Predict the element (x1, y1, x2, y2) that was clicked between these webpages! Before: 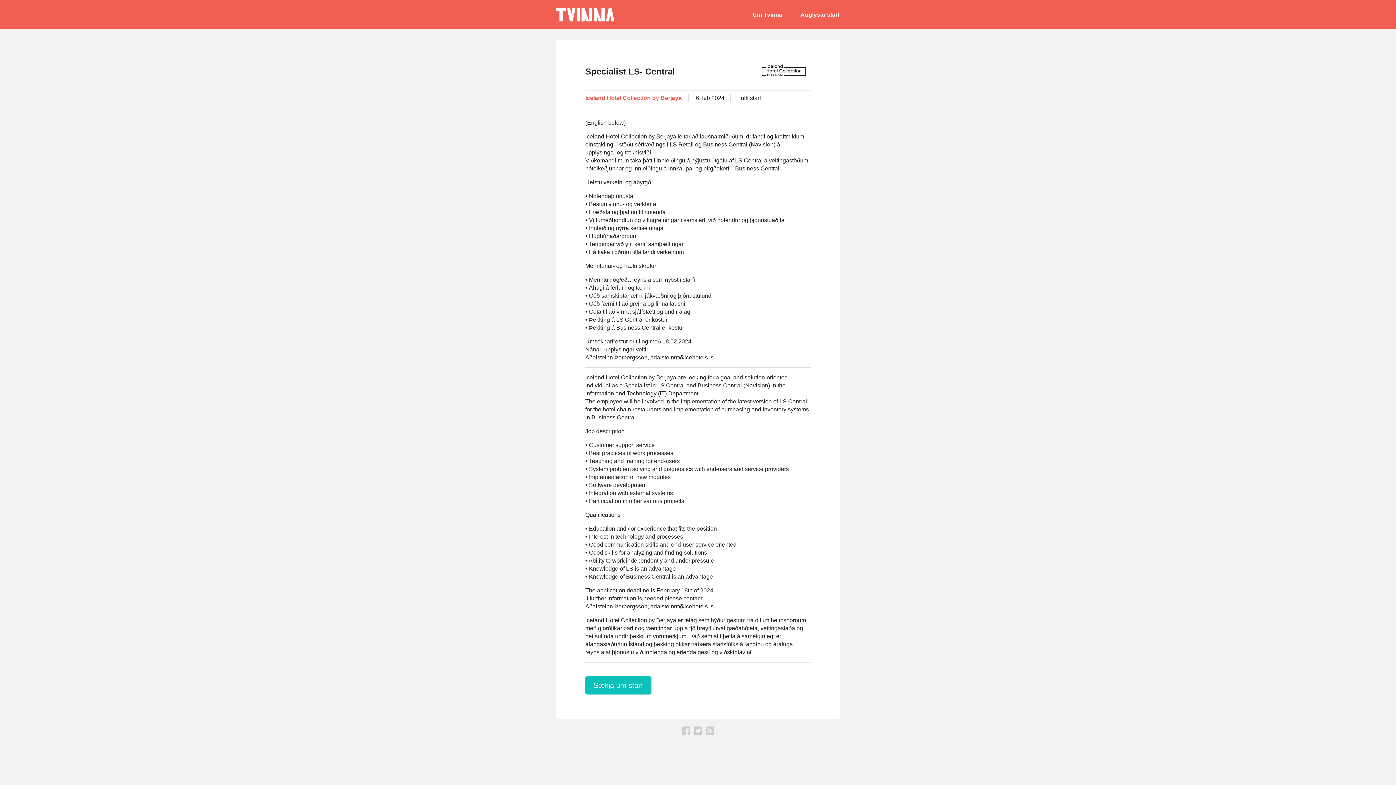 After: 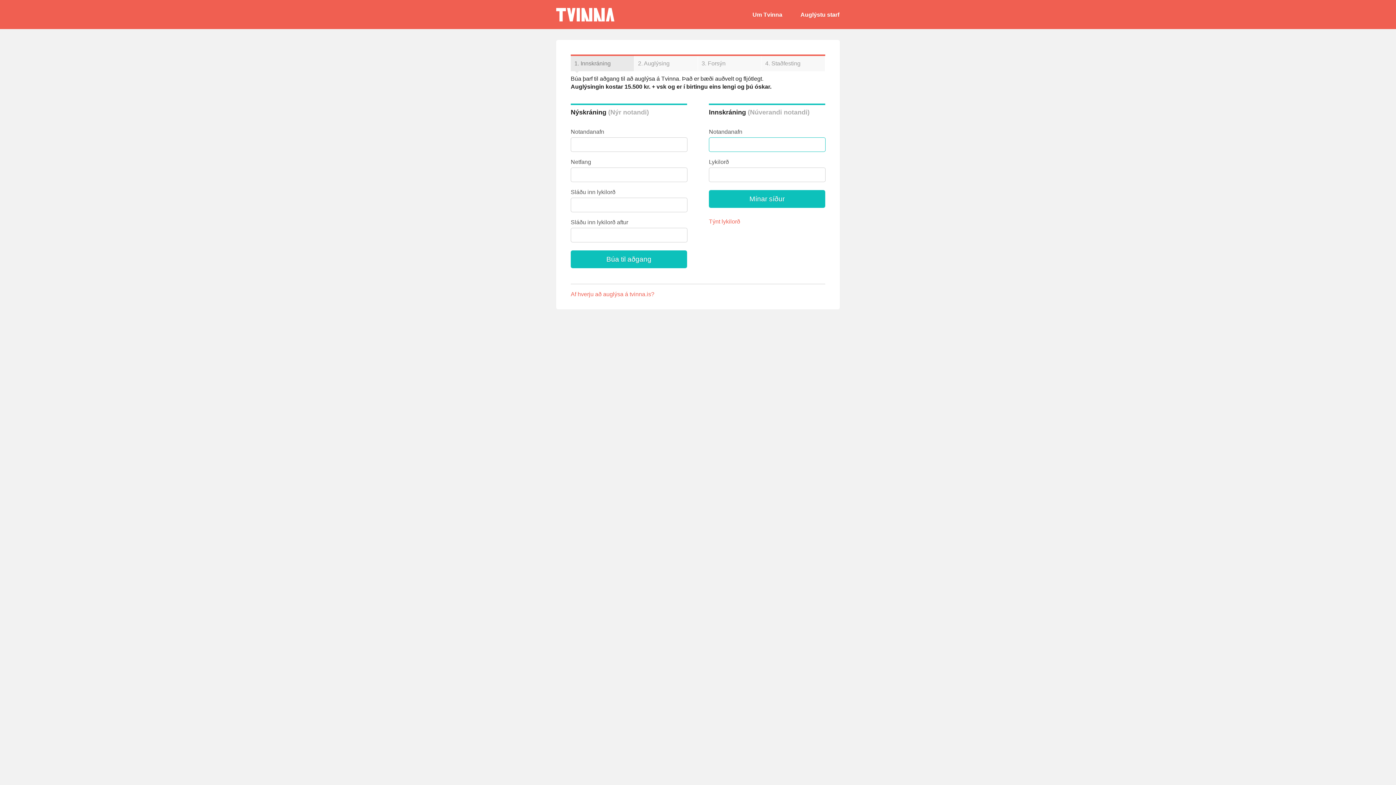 Action: label: Auglýstu starf bbox: (797, 8, 843, 21)